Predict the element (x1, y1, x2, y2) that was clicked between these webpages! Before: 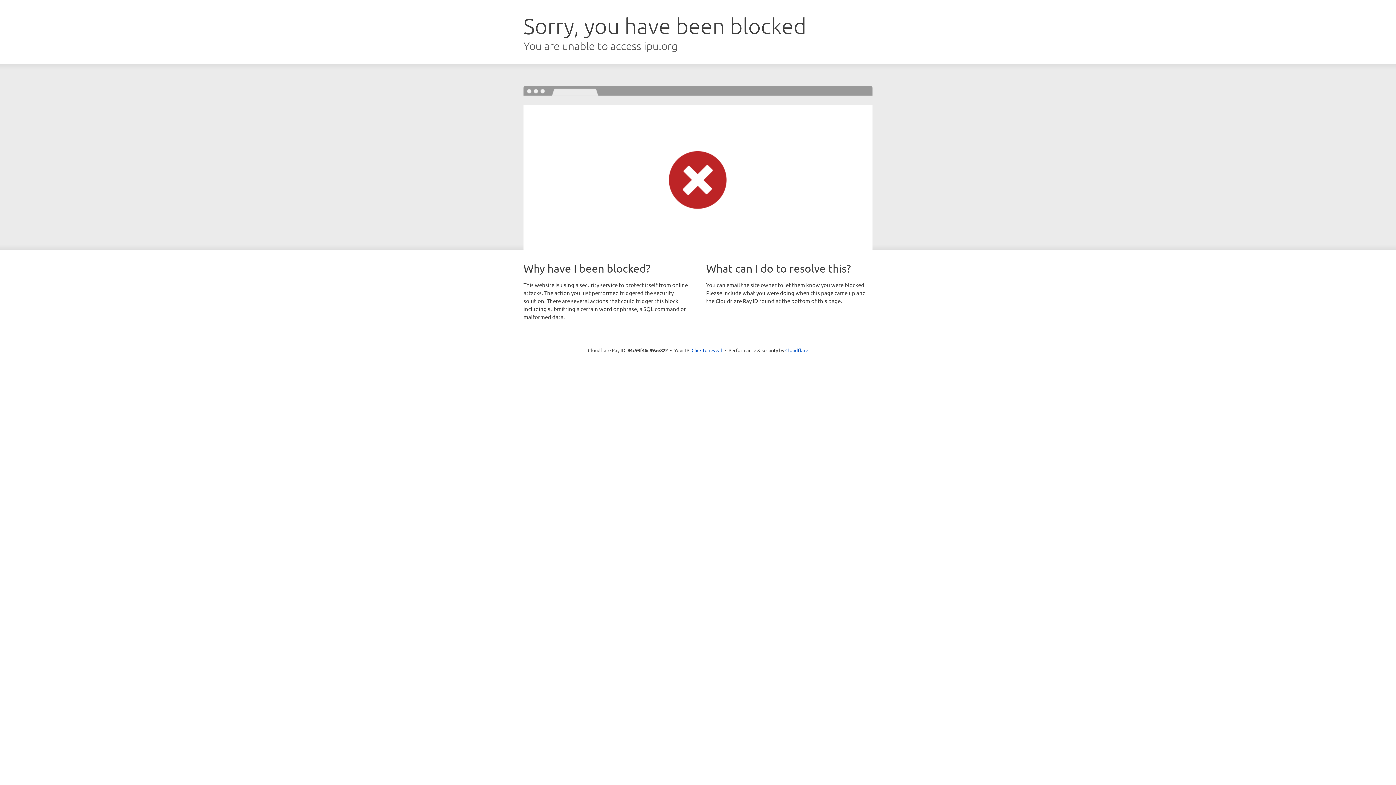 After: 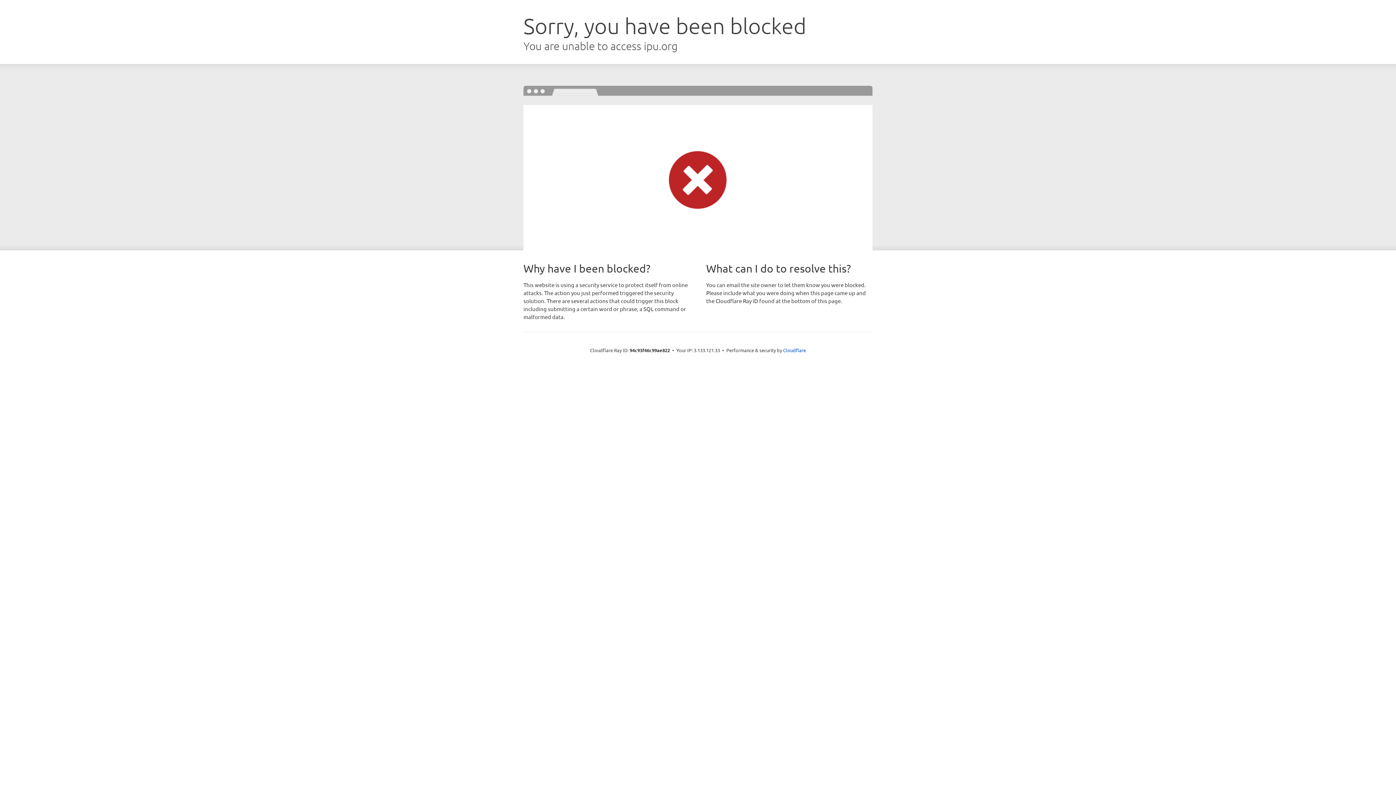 Action: bbox: (691, 346, 722, 353) label: Click to reveal